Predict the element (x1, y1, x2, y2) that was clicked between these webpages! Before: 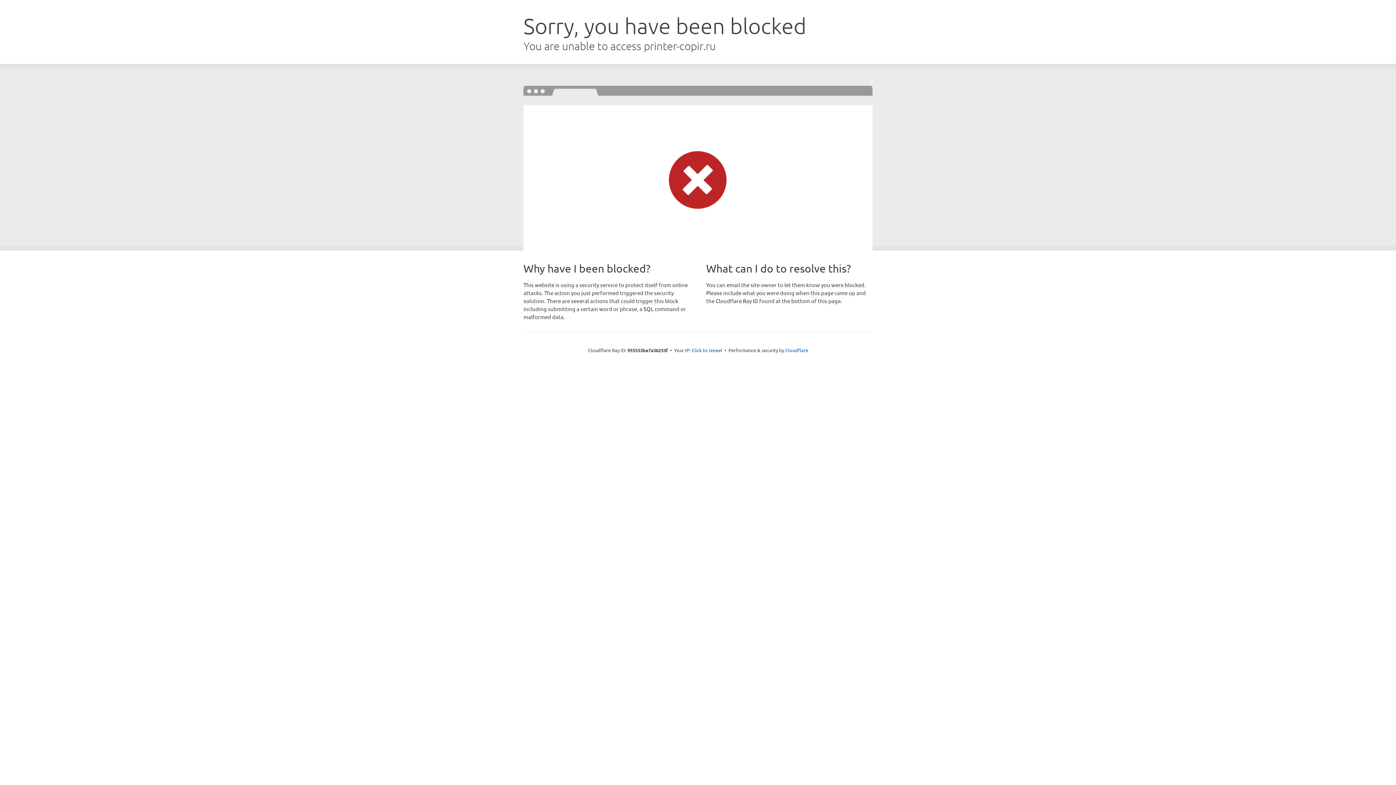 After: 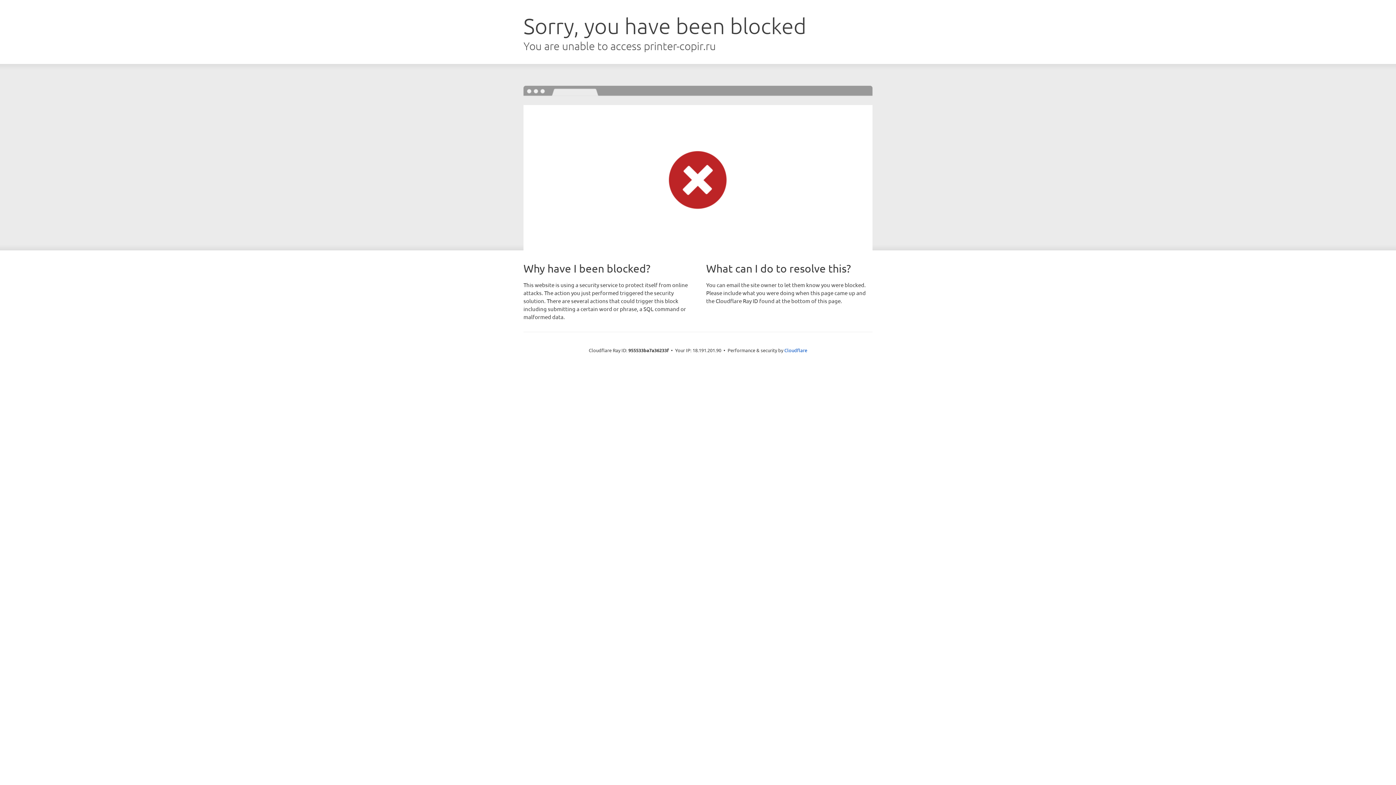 Action: label: Click to reveal bbox: (691, 346, 722, 353)